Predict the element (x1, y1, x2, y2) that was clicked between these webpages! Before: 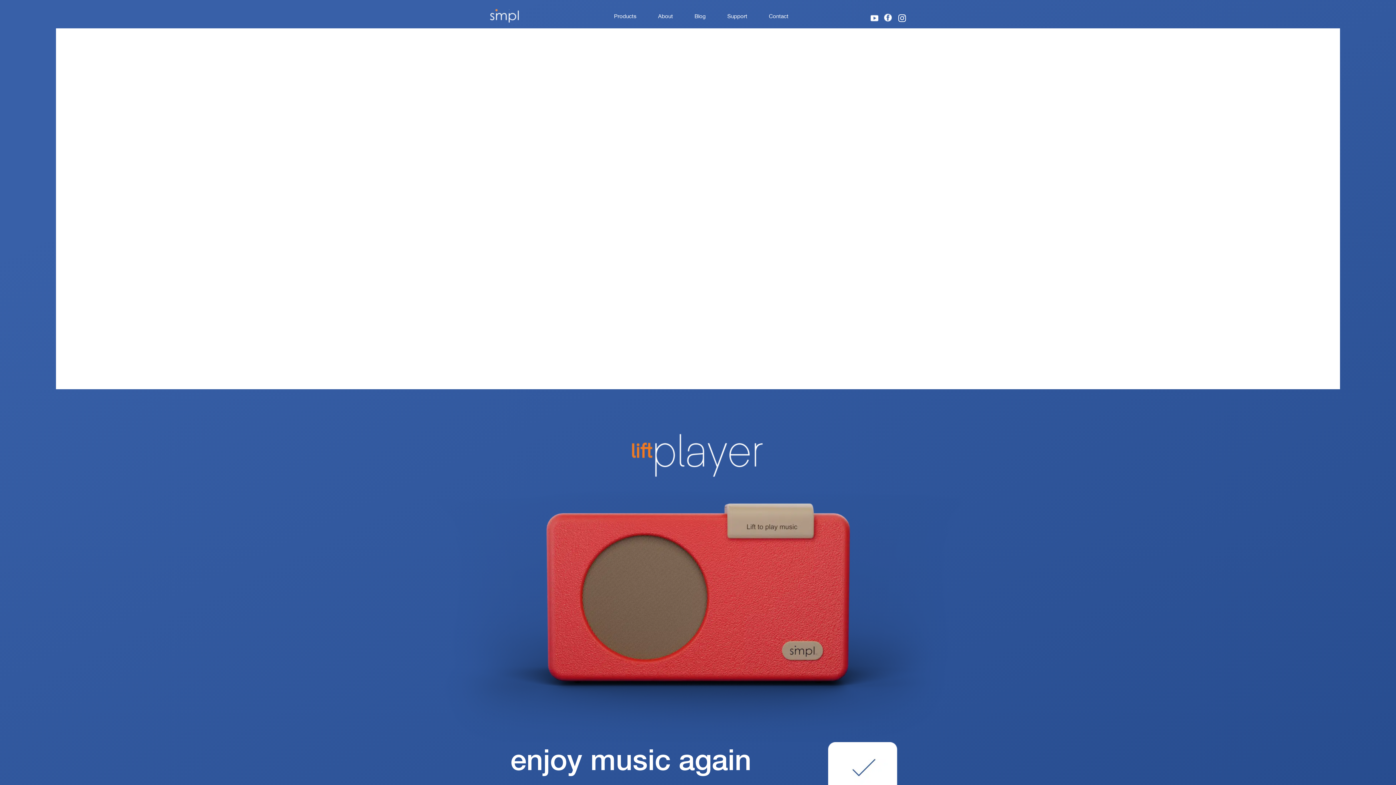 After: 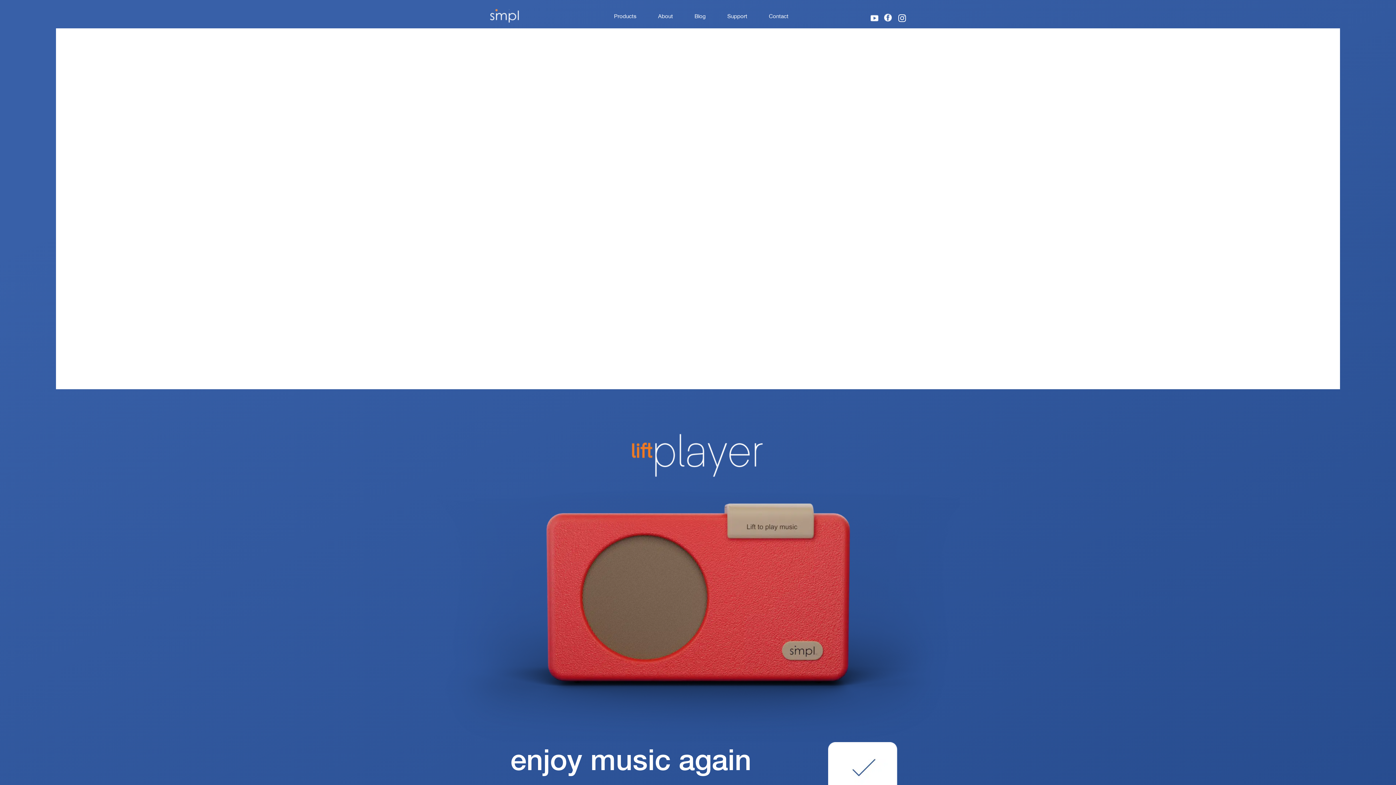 Action: bbox: (674, 379, 721, 385)